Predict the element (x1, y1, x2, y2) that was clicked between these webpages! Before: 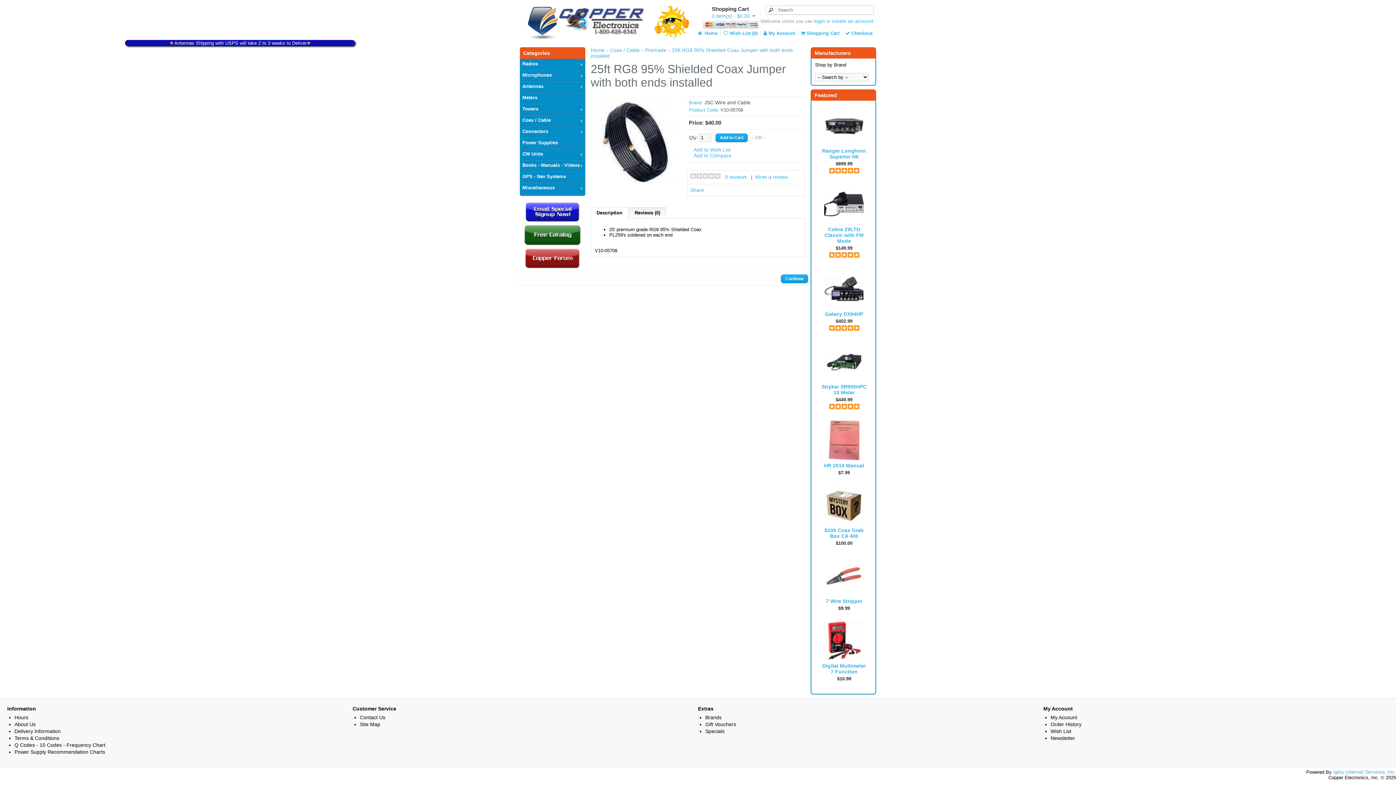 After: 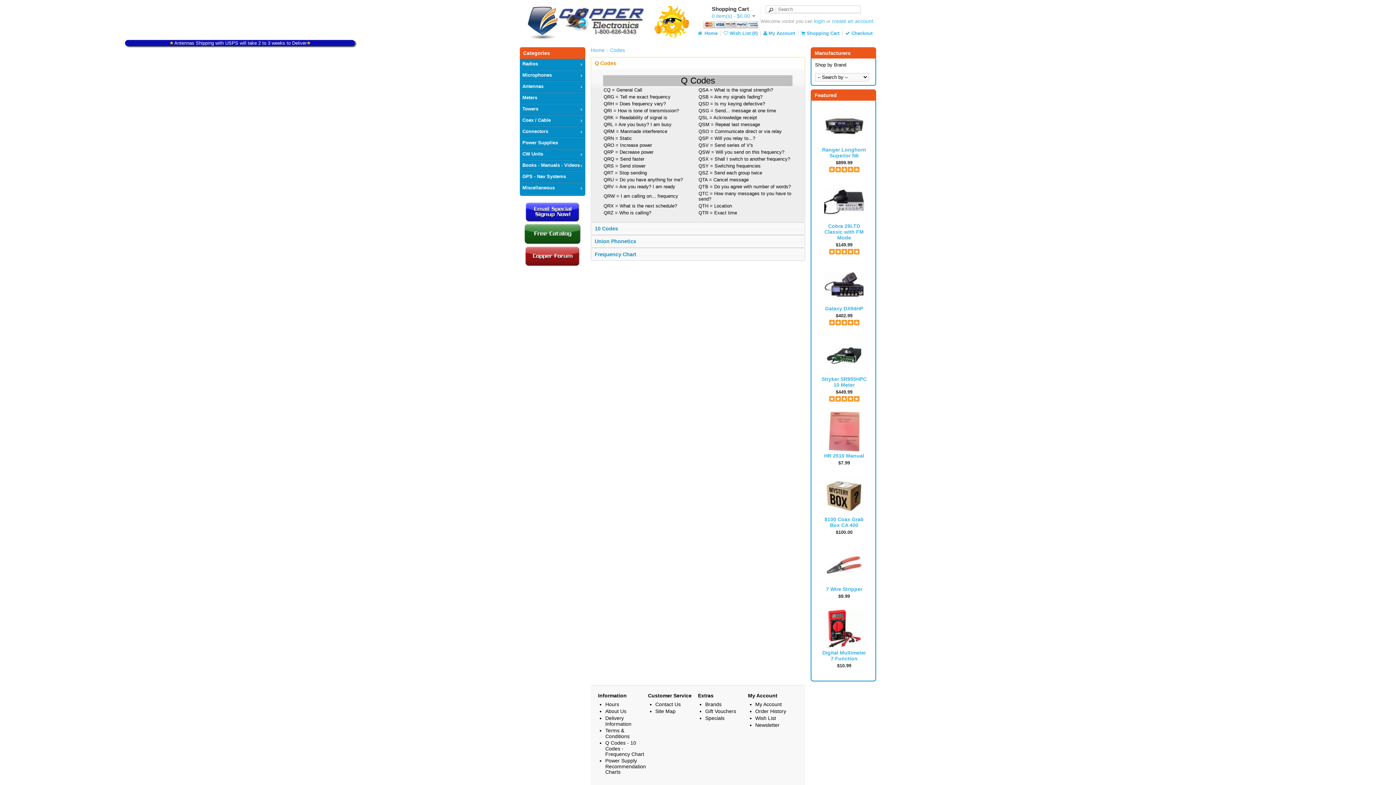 Action: bbox: (14, 742, 105, 748) label: Q Codes - 10 Codes - Frequency Chart